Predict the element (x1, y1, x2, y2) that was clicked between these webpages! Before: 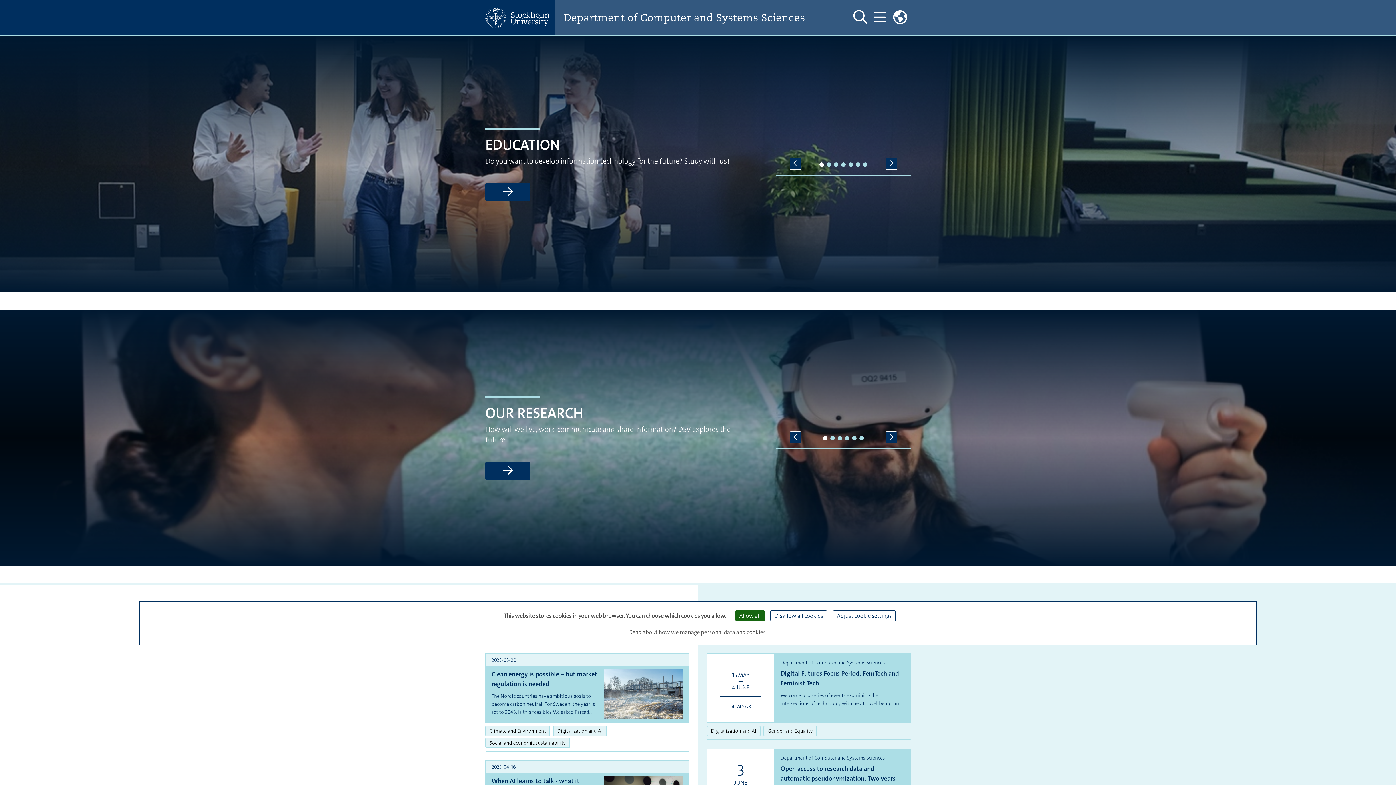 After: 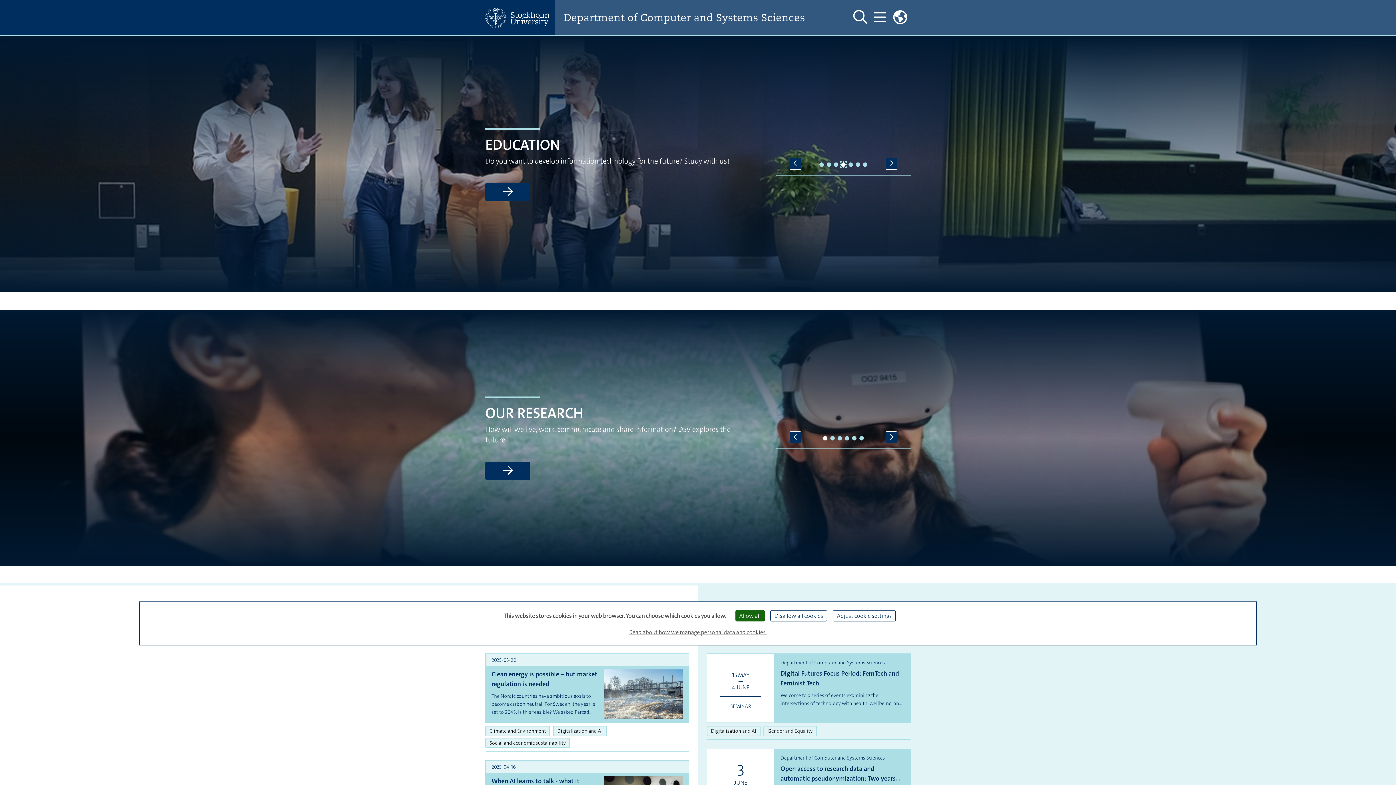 Action: label: 4 of 7 bbox: (841, 162, 845, 166)